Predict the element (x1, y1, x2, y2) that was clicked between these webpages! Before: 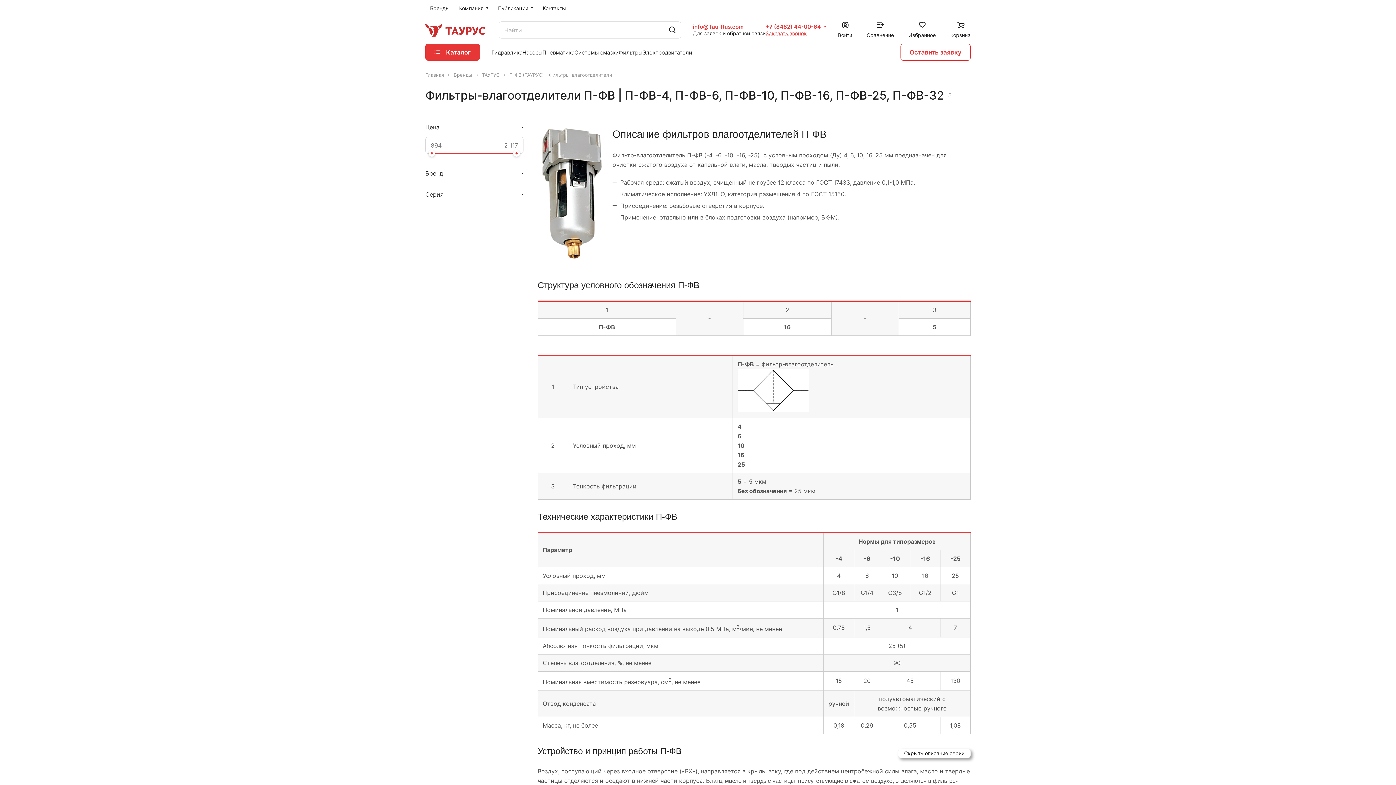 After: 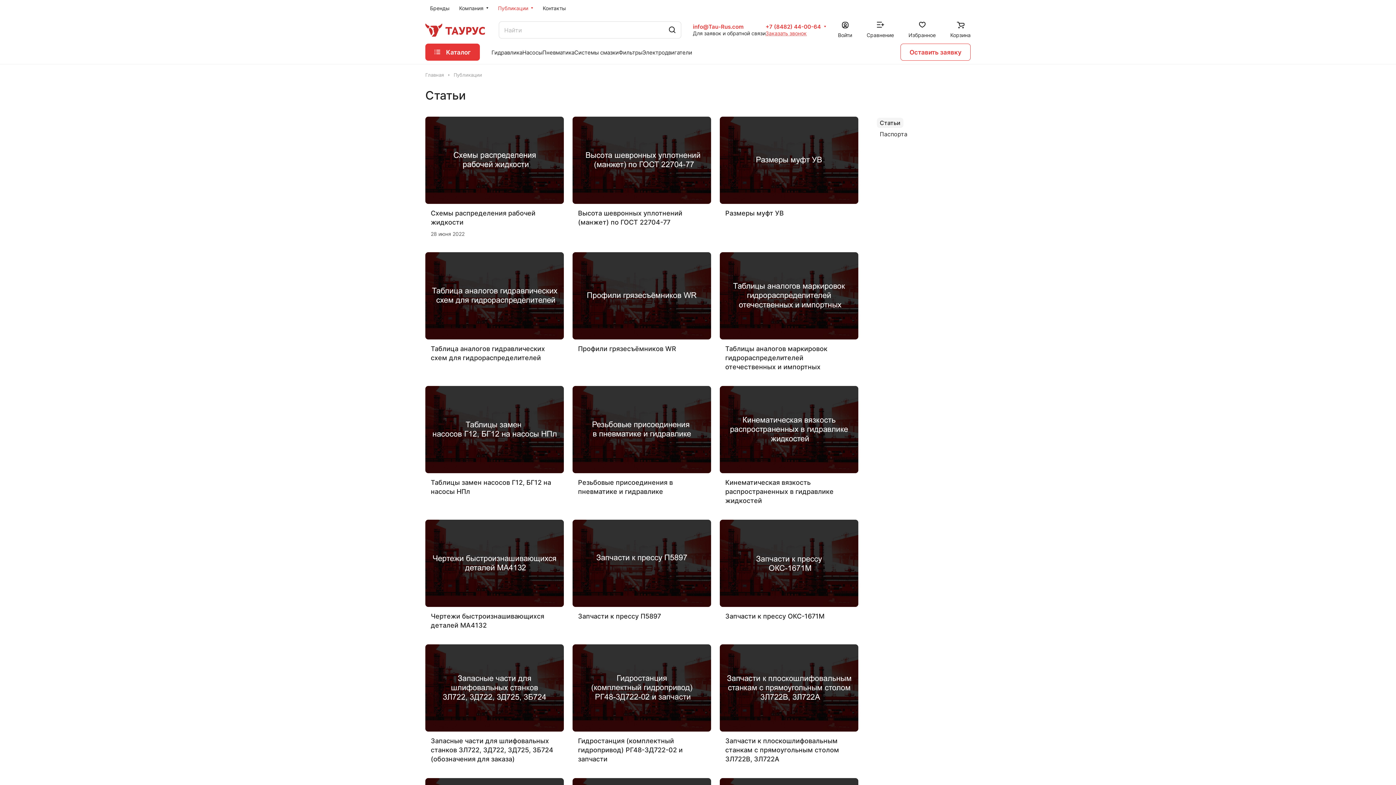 Action: bbox: (493, 0, 538, 17) label: Публикации